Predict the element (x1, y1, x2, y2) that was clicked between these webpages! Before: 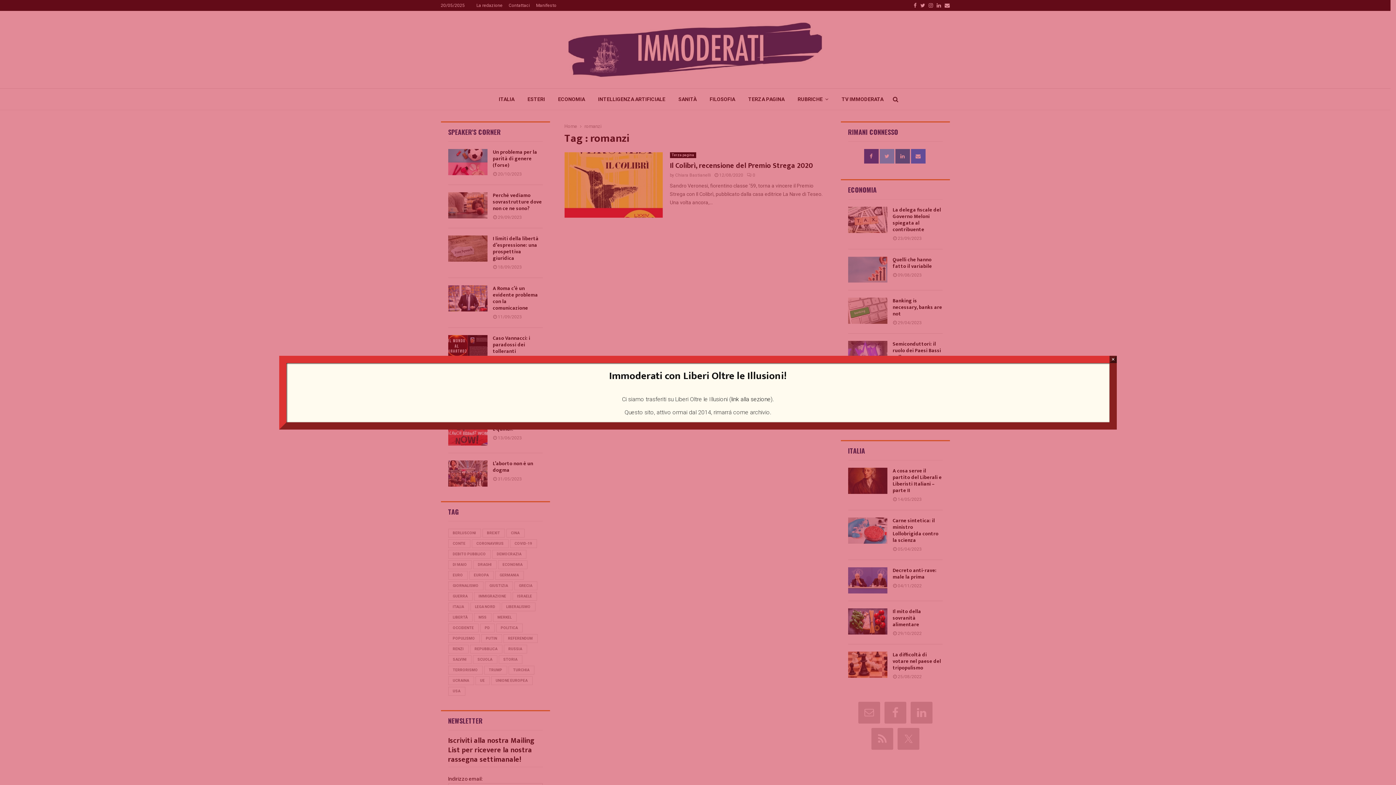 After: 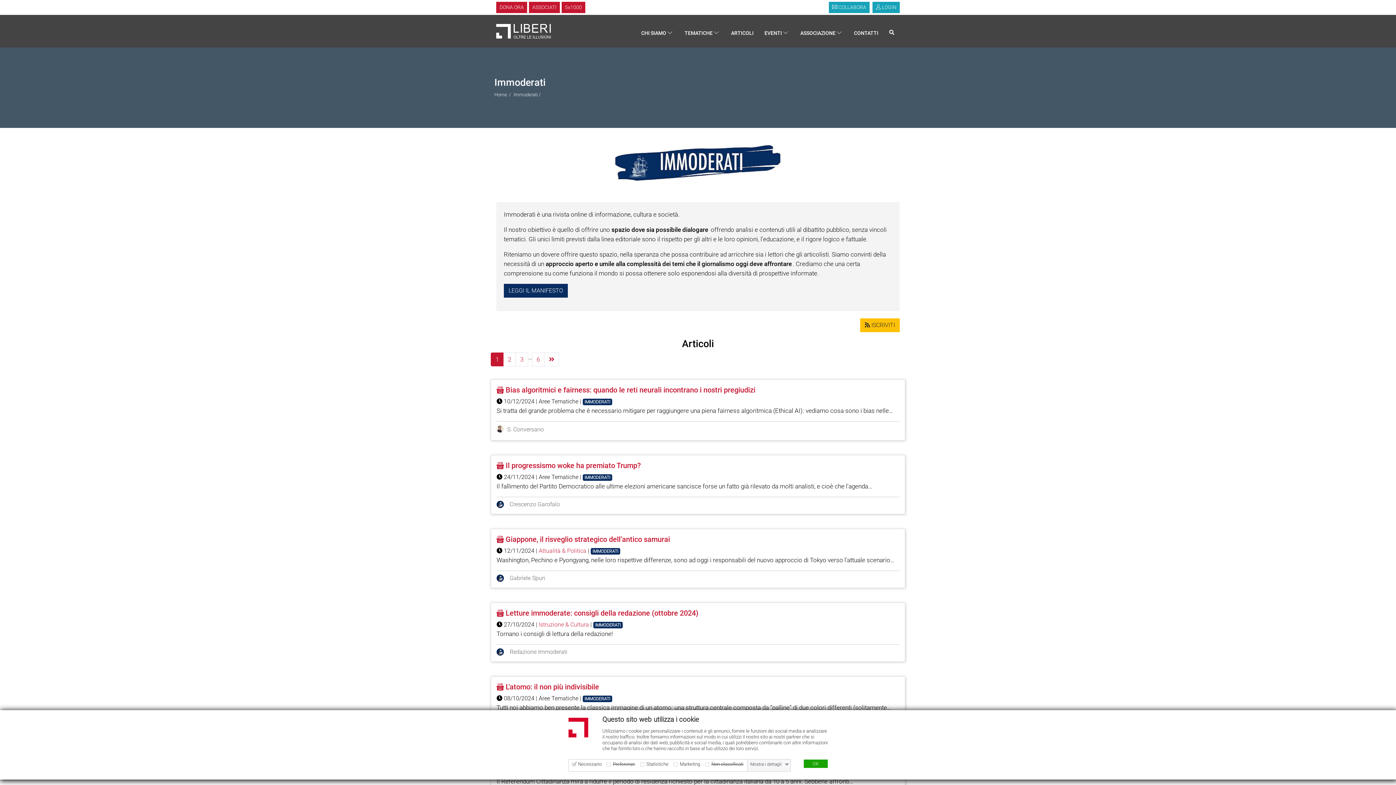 Action: label: link alla sezione bbox: (731, 395, 770, 402)